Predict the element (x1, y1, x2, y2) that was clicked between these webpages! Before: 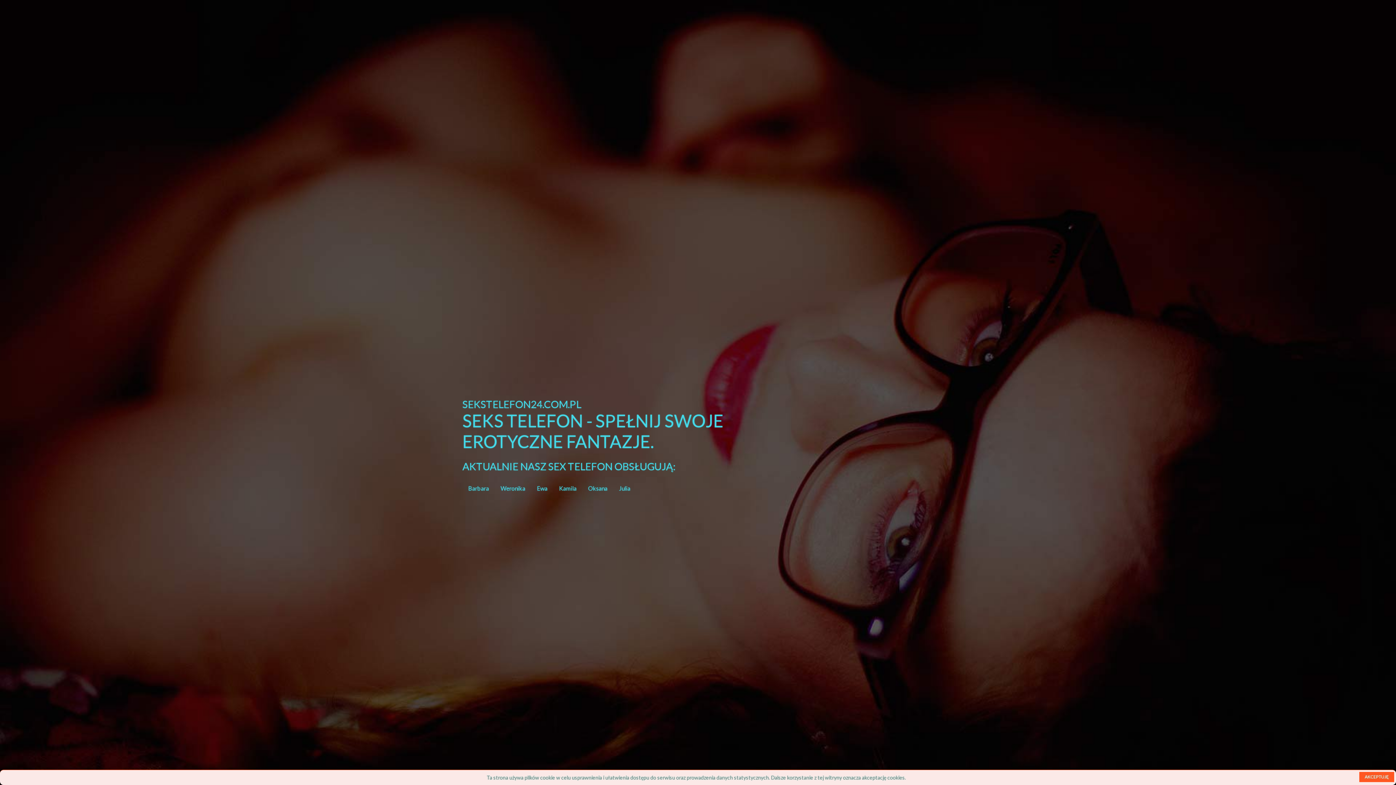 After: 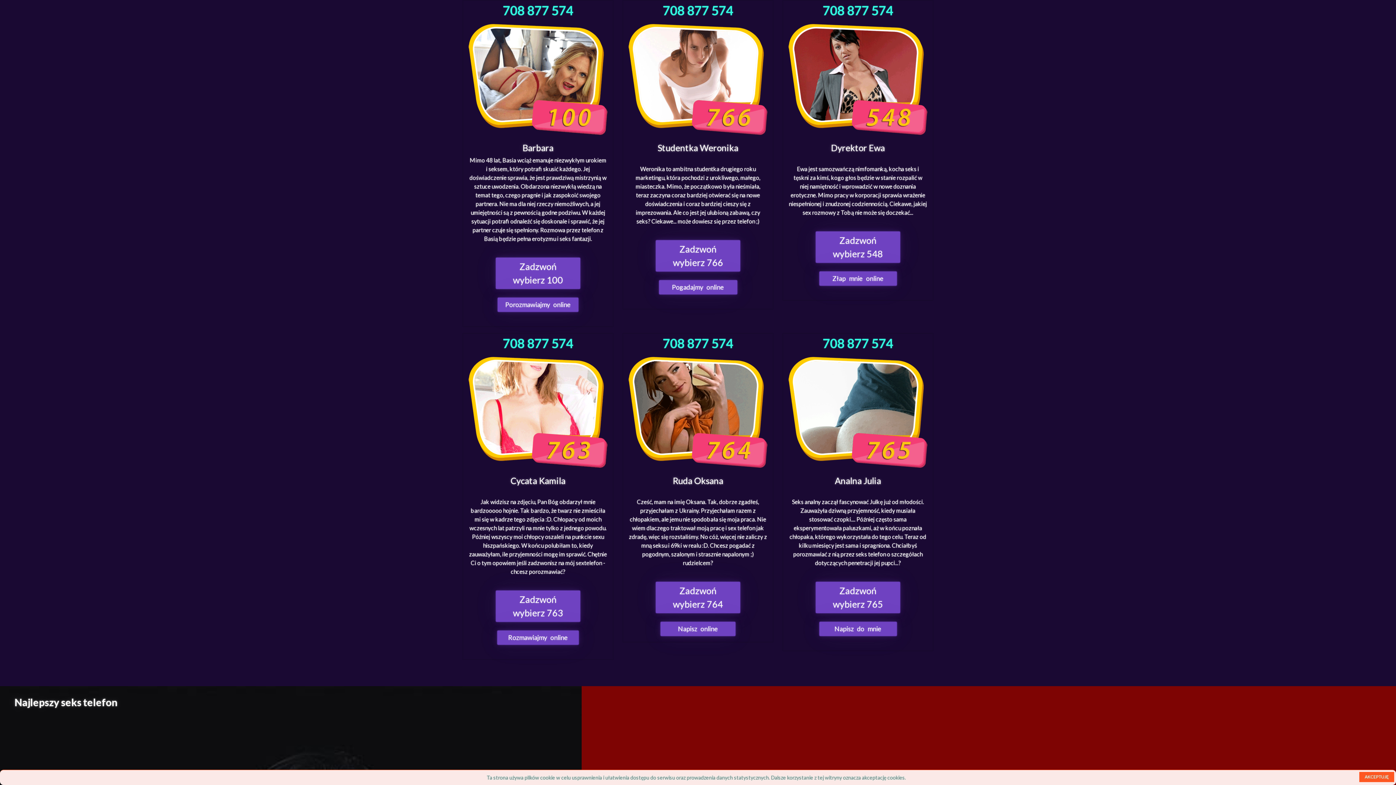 Action: label: Ewa bbox: (531, 481, 553, 496)